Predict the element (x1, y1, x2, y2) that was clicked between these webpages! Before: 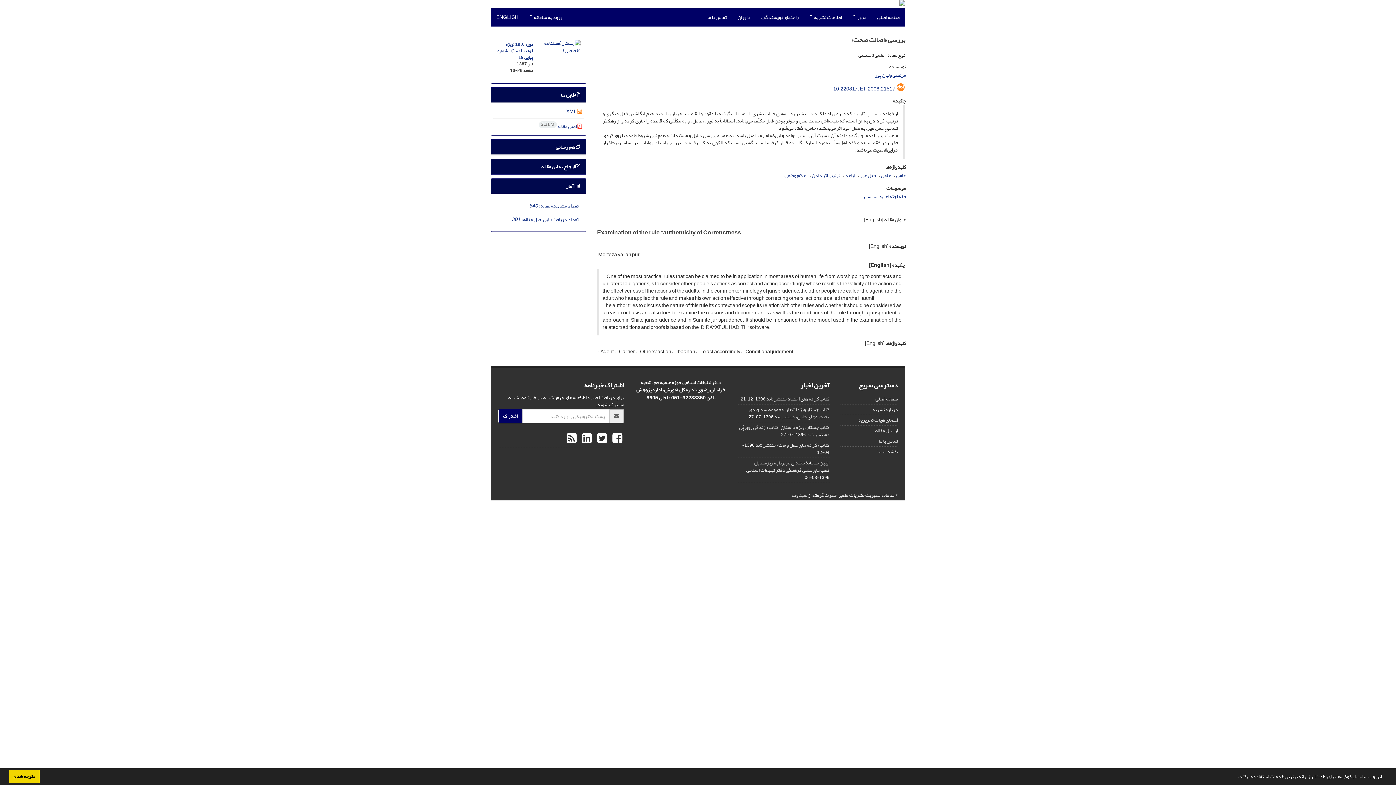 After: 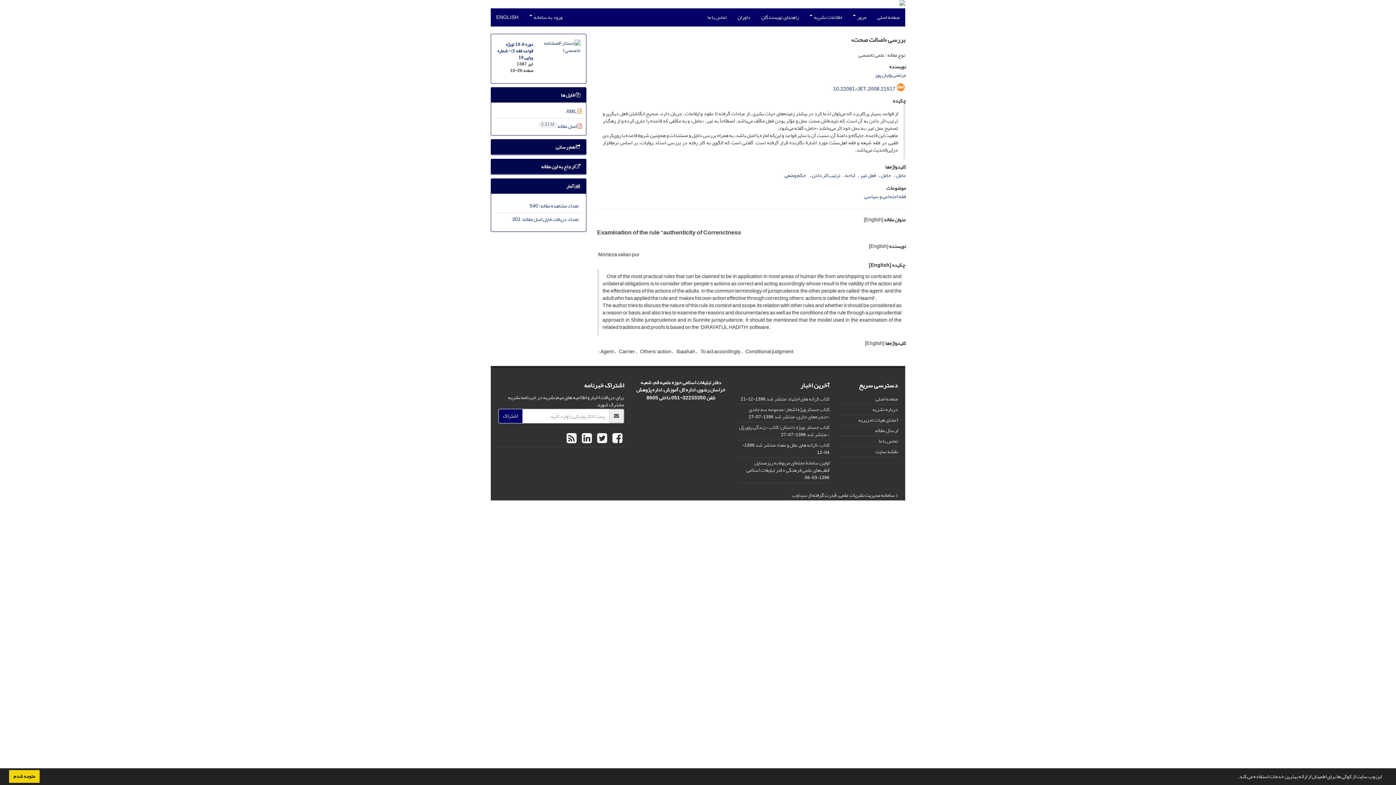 Action: bbox: (593, 425, 608, 452) label:  